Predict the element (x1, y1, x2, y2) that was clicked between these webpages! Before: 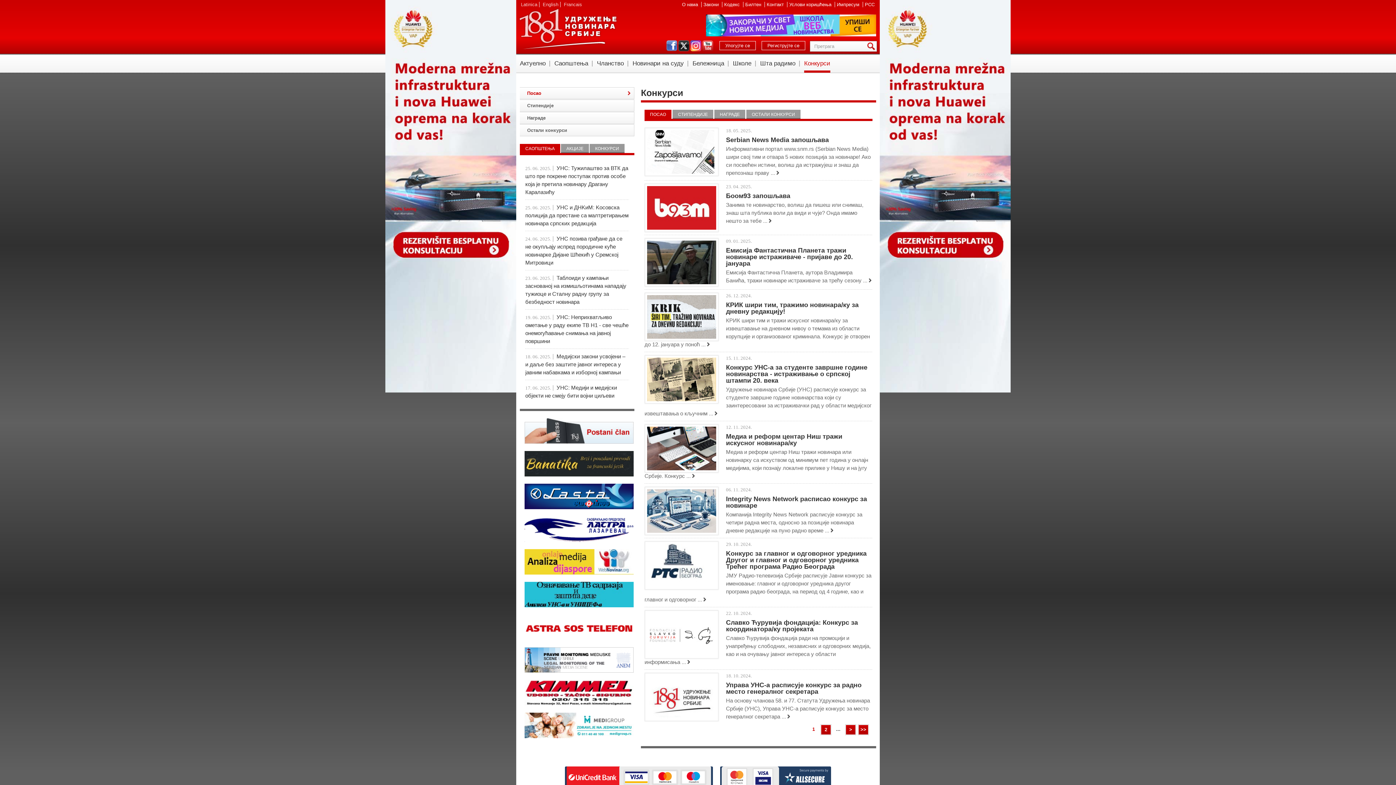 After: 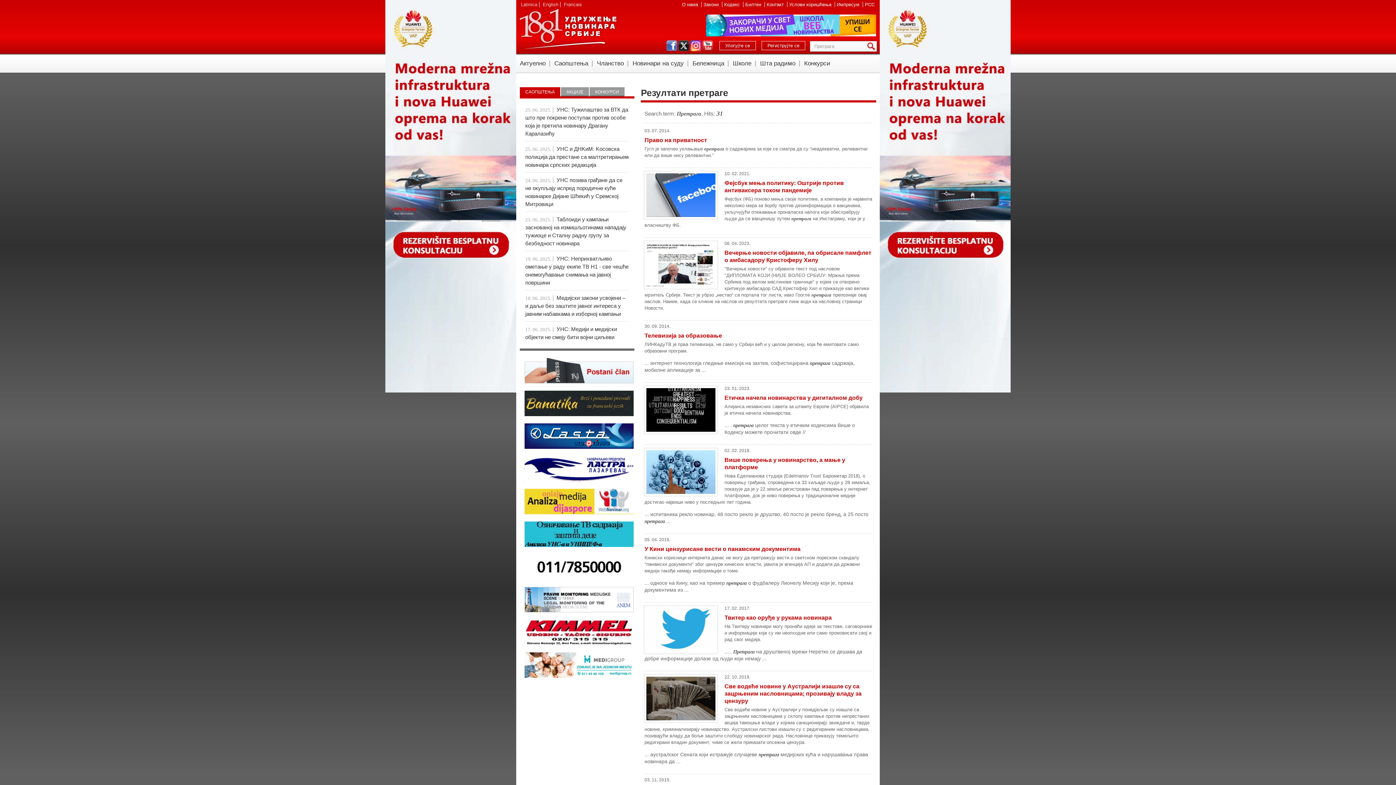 Action: bbox: (867, 40, 878, 52) label: Претрага